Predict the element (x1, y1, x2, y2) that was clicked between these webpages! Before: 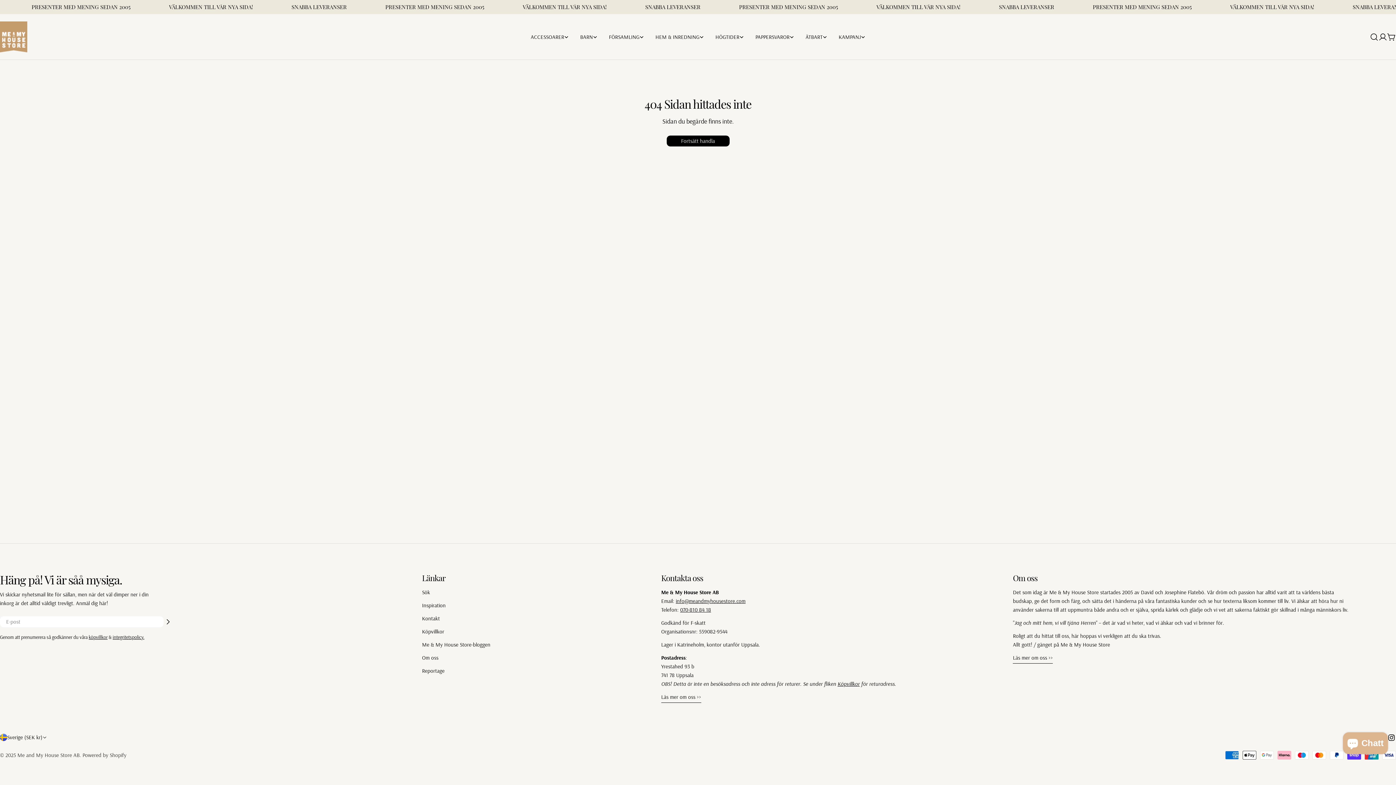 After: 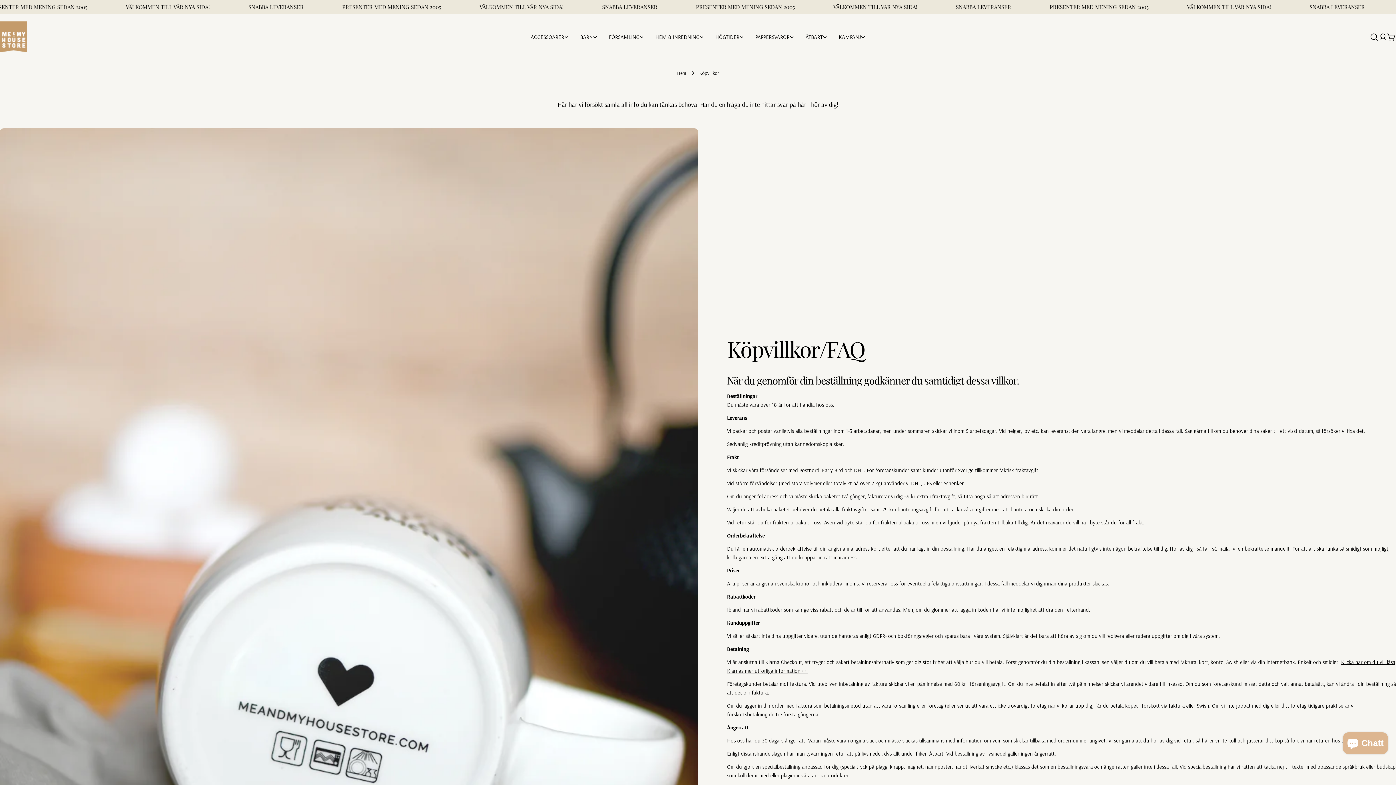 Action: bbox: (422, 628, 444, 635) label: Köpvillkor